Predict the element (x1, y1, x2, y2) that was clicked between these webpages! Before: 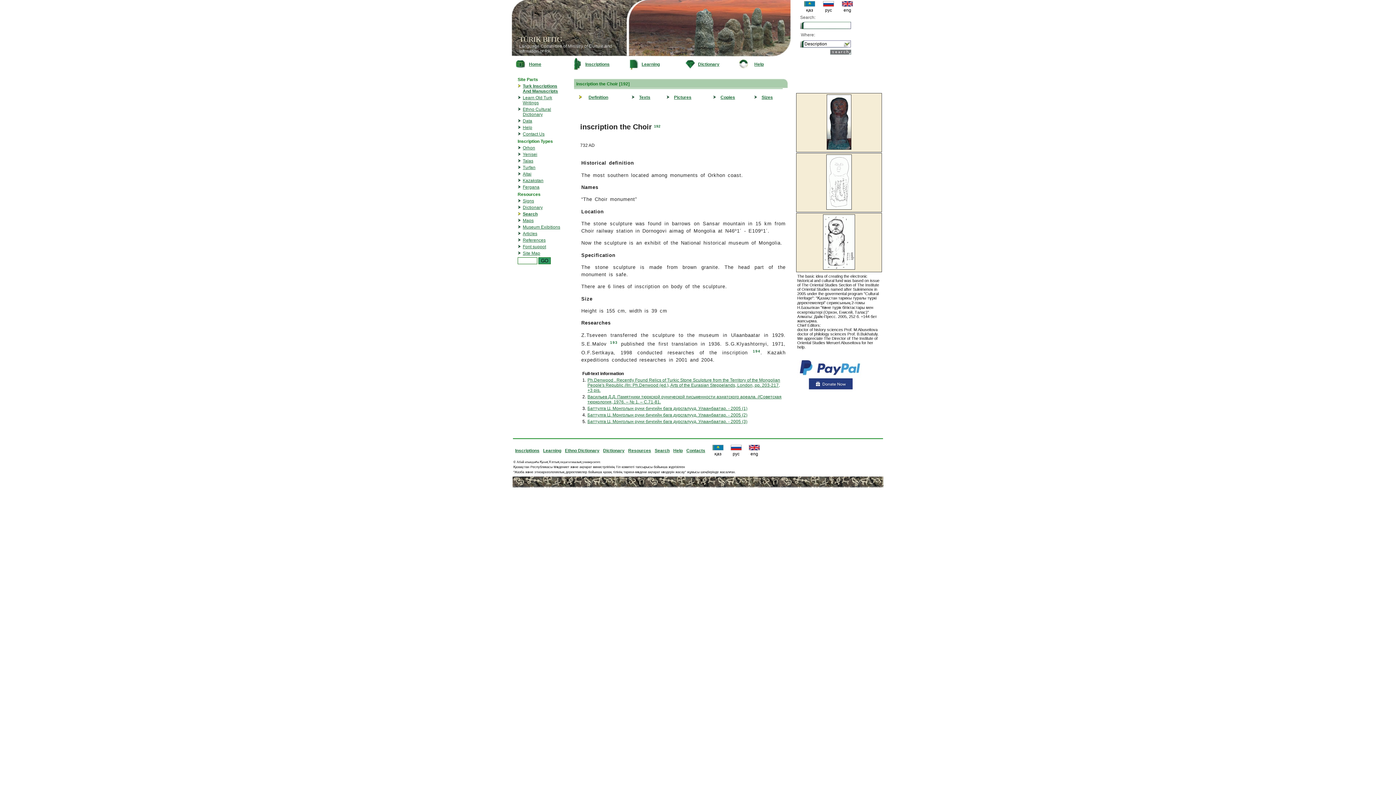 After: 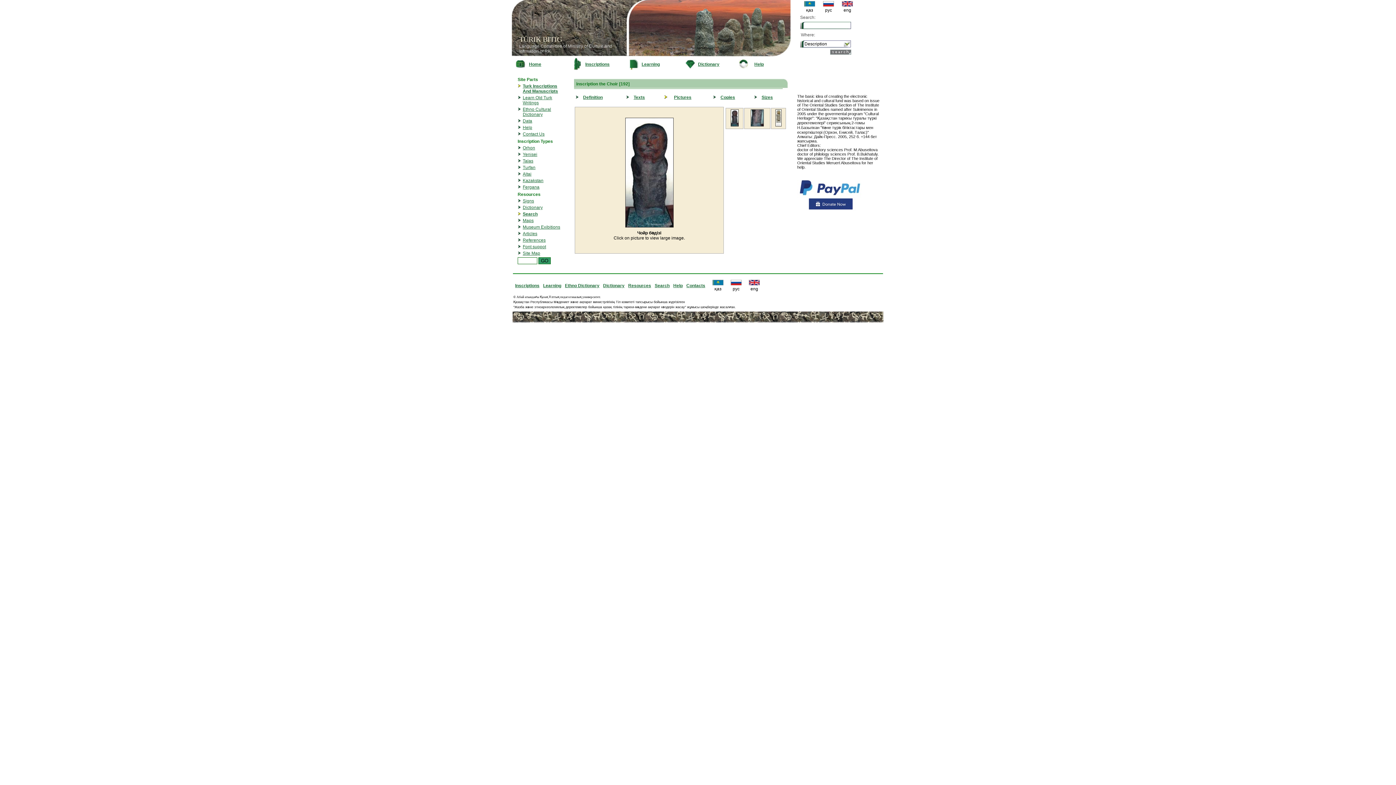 Action: bbox: (674, 94, 691, 100) label: Pictures